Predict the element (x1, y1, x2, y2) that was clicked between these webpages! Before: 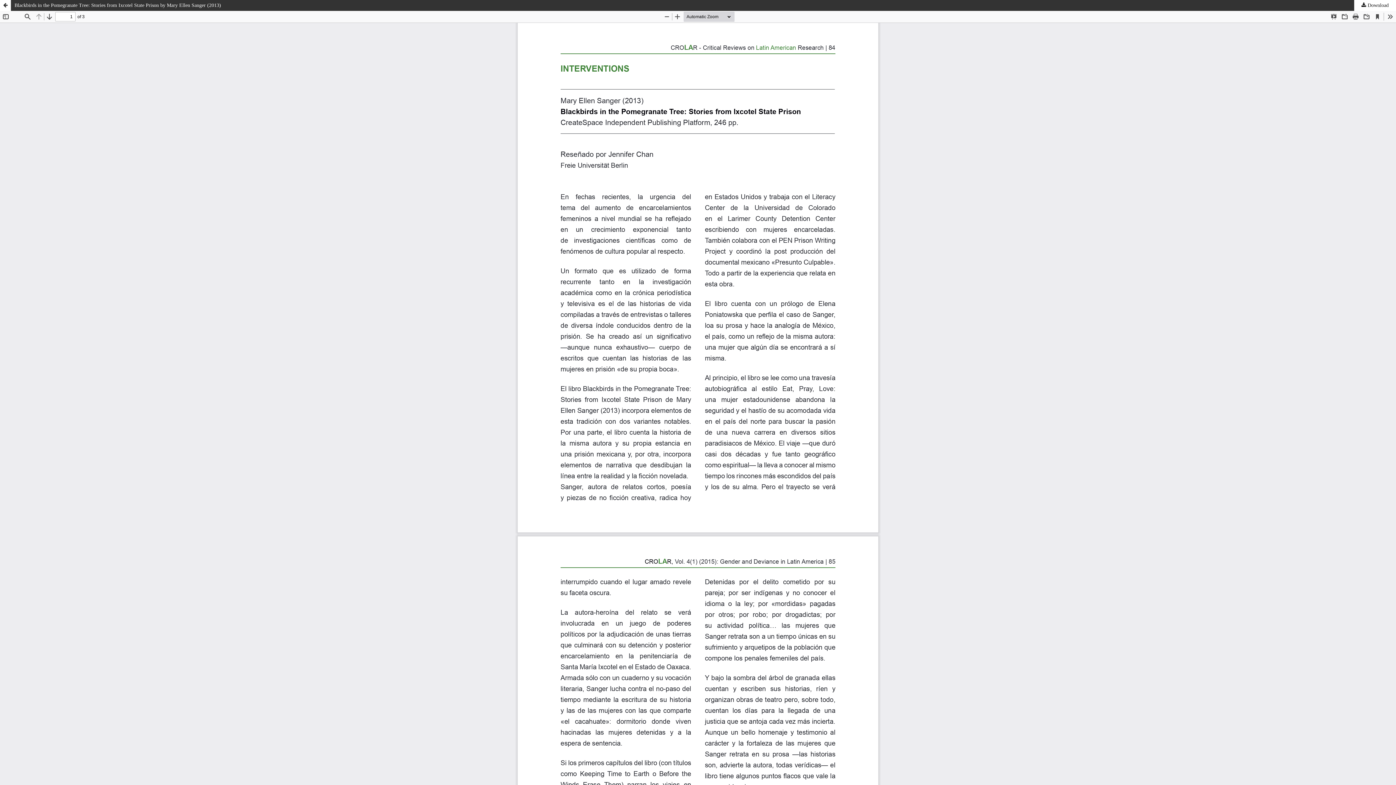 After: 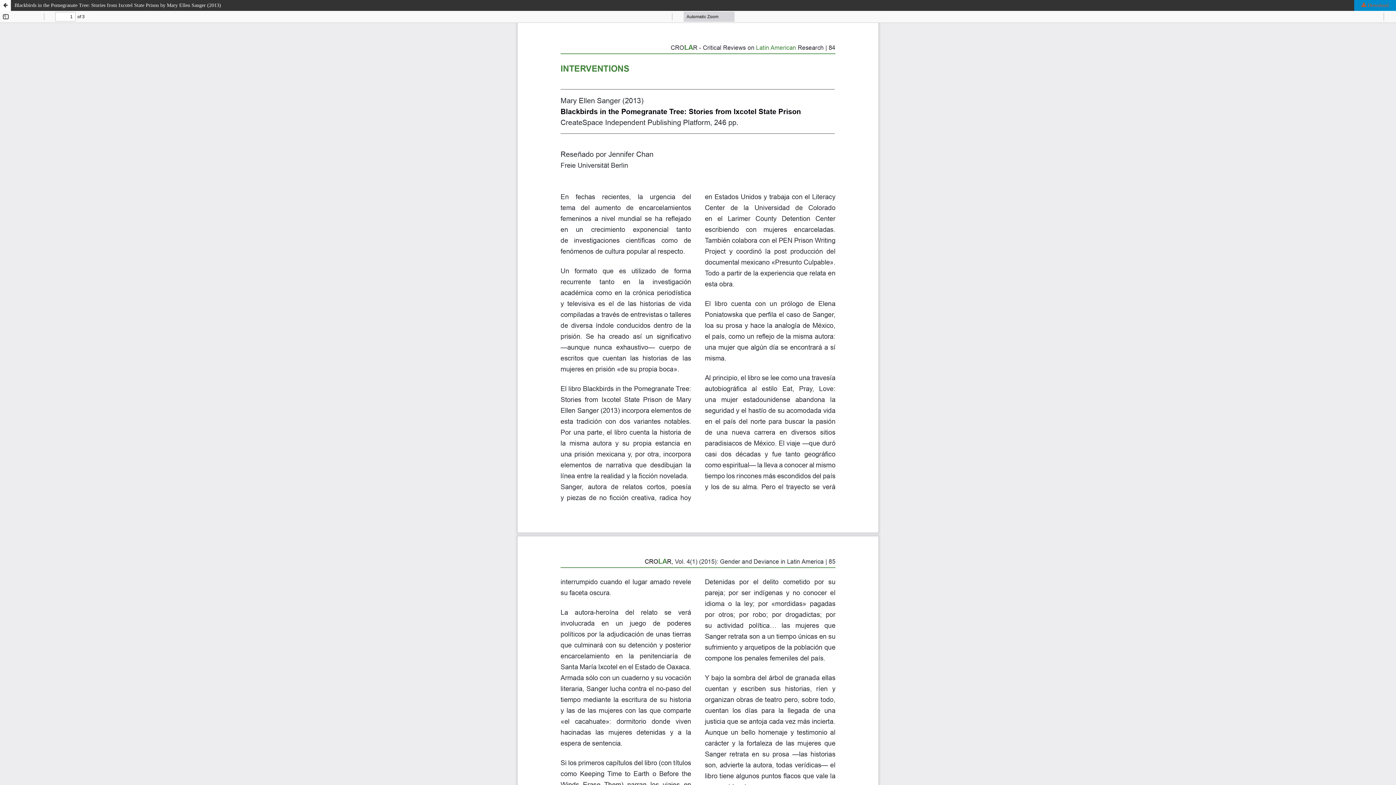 Action: label:  Download bbox: (1354, 0, 1396, 10)